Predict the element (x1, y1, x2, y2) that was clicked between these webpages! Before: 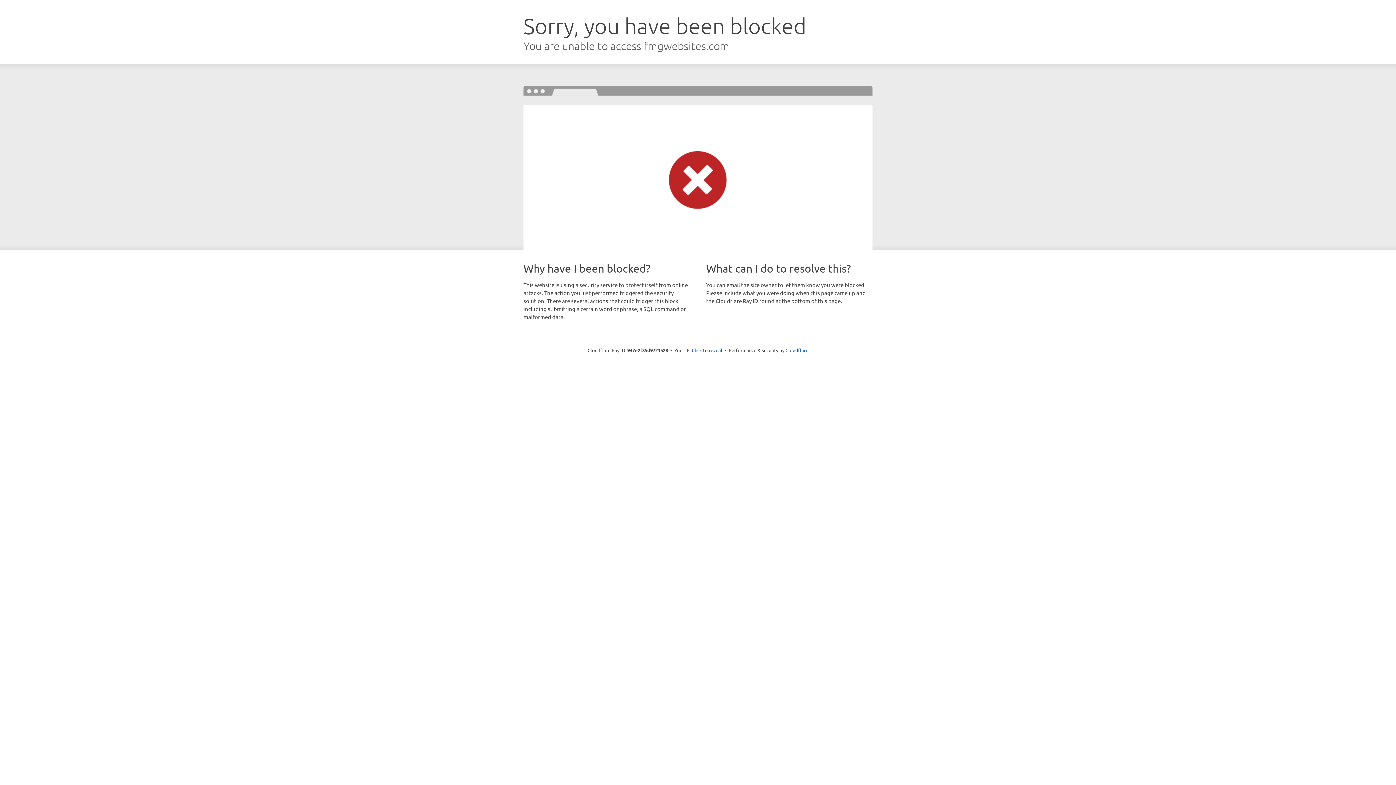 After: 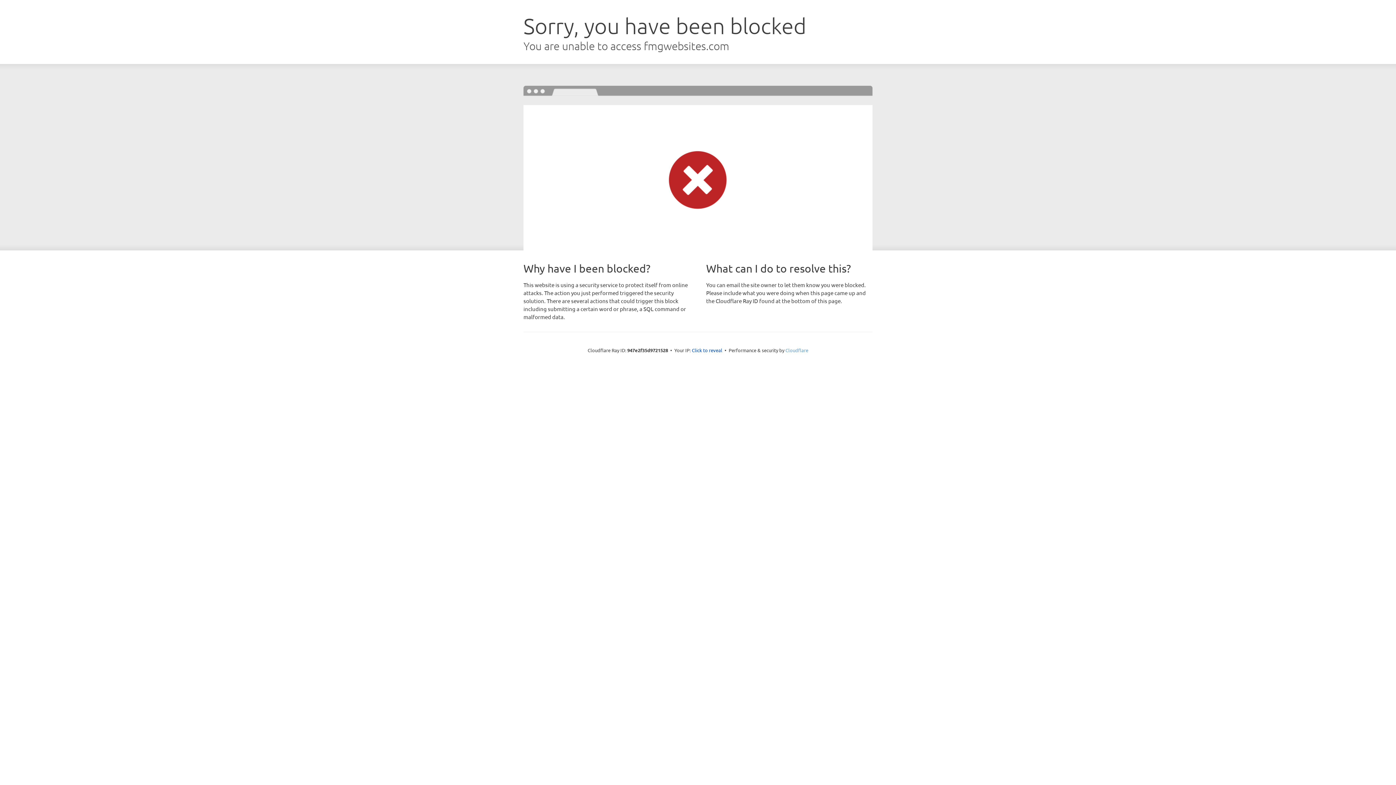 Action: label: Cloudflare bbox: (785, 347, 808, 353)